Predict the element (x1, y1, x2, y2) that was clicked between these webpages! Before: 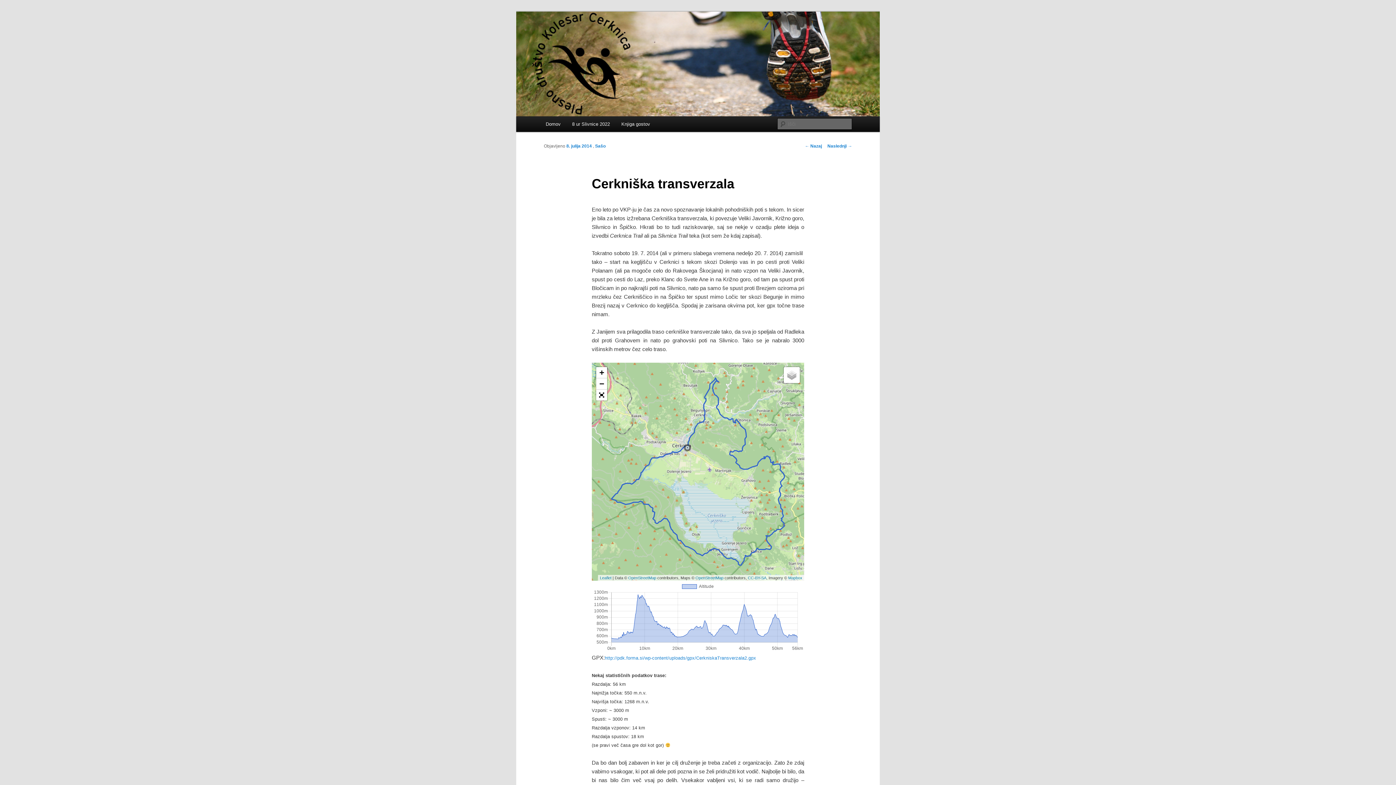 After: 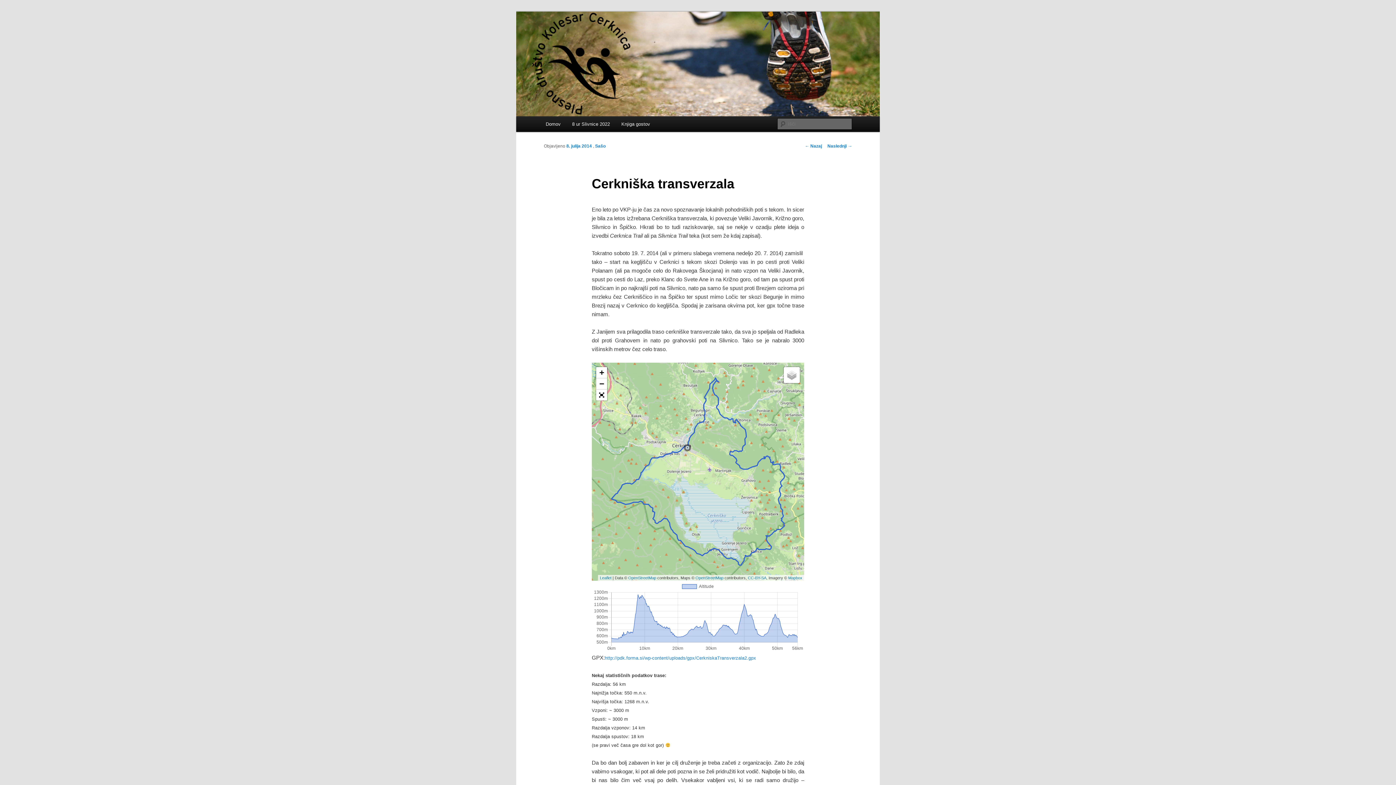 Action: bbox: (566, 143, 592, 148) label: 8. julija 2014